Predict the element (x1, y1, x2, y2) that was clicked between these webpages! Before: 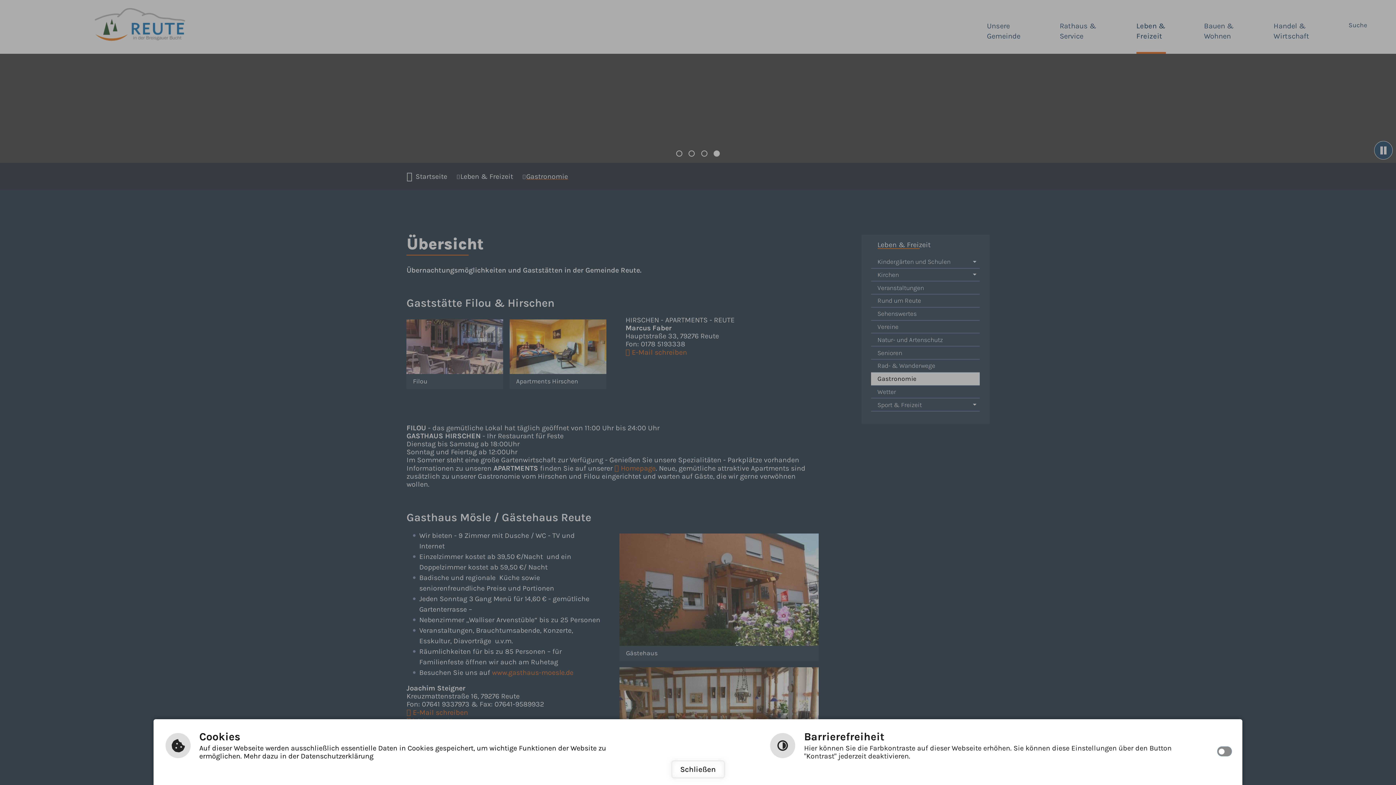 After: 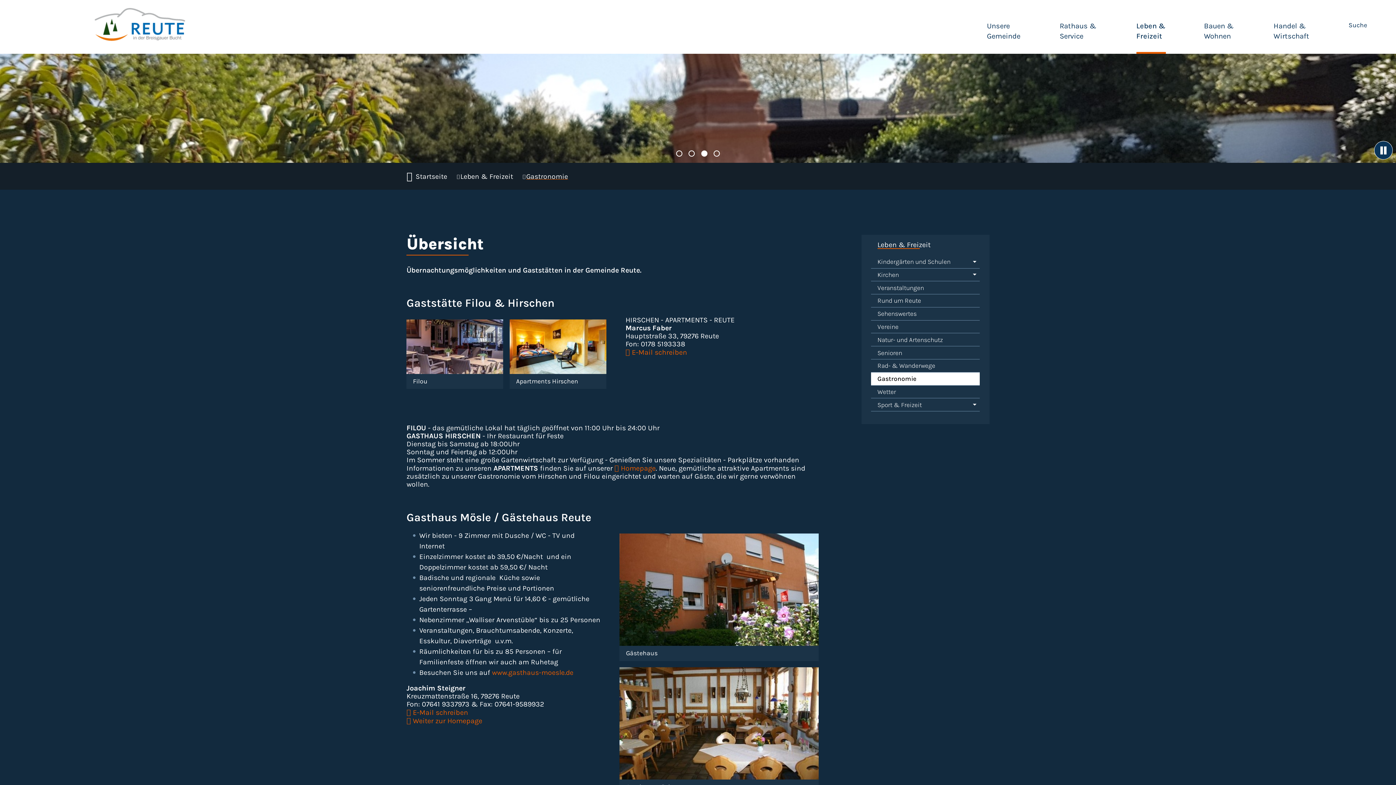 Action: bbox: (671, 760, 725, 779) label: Schließen